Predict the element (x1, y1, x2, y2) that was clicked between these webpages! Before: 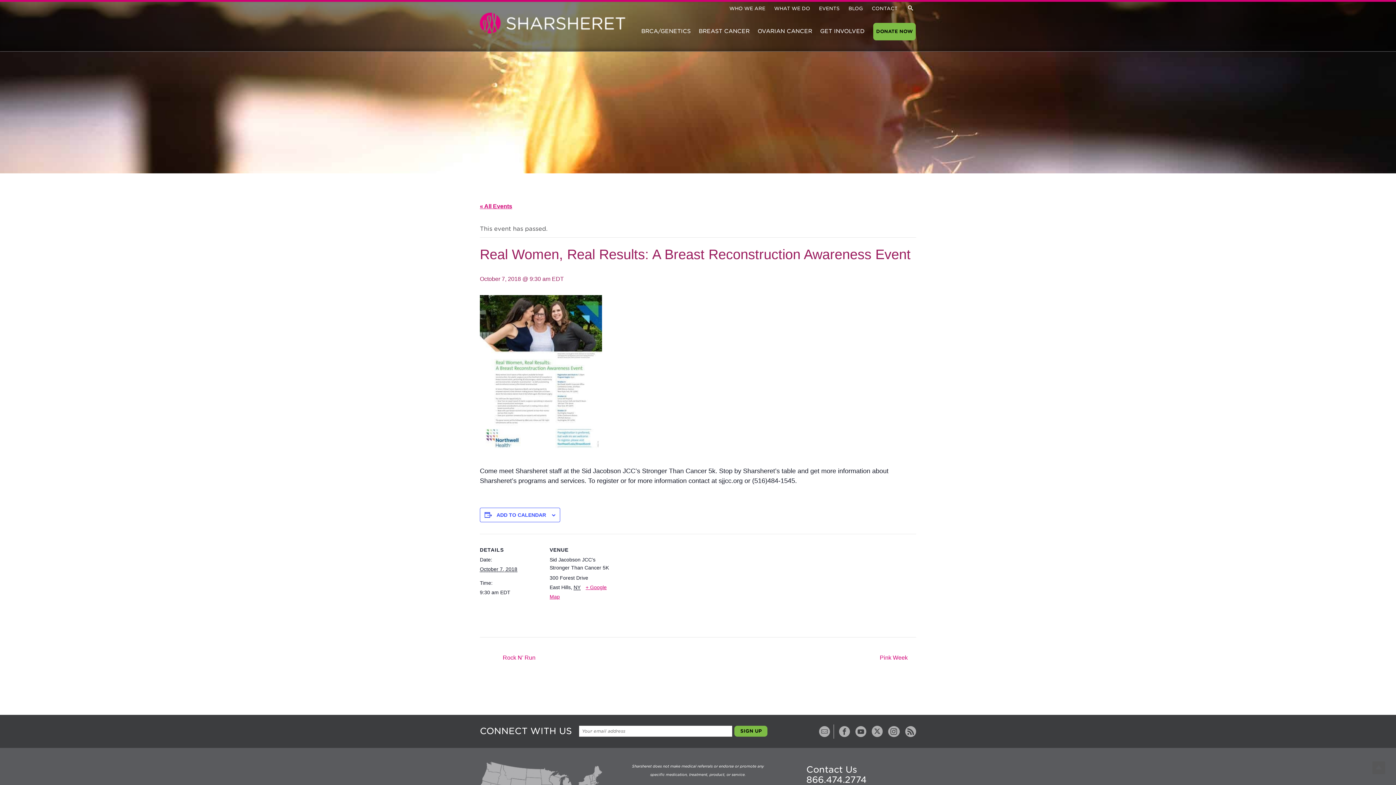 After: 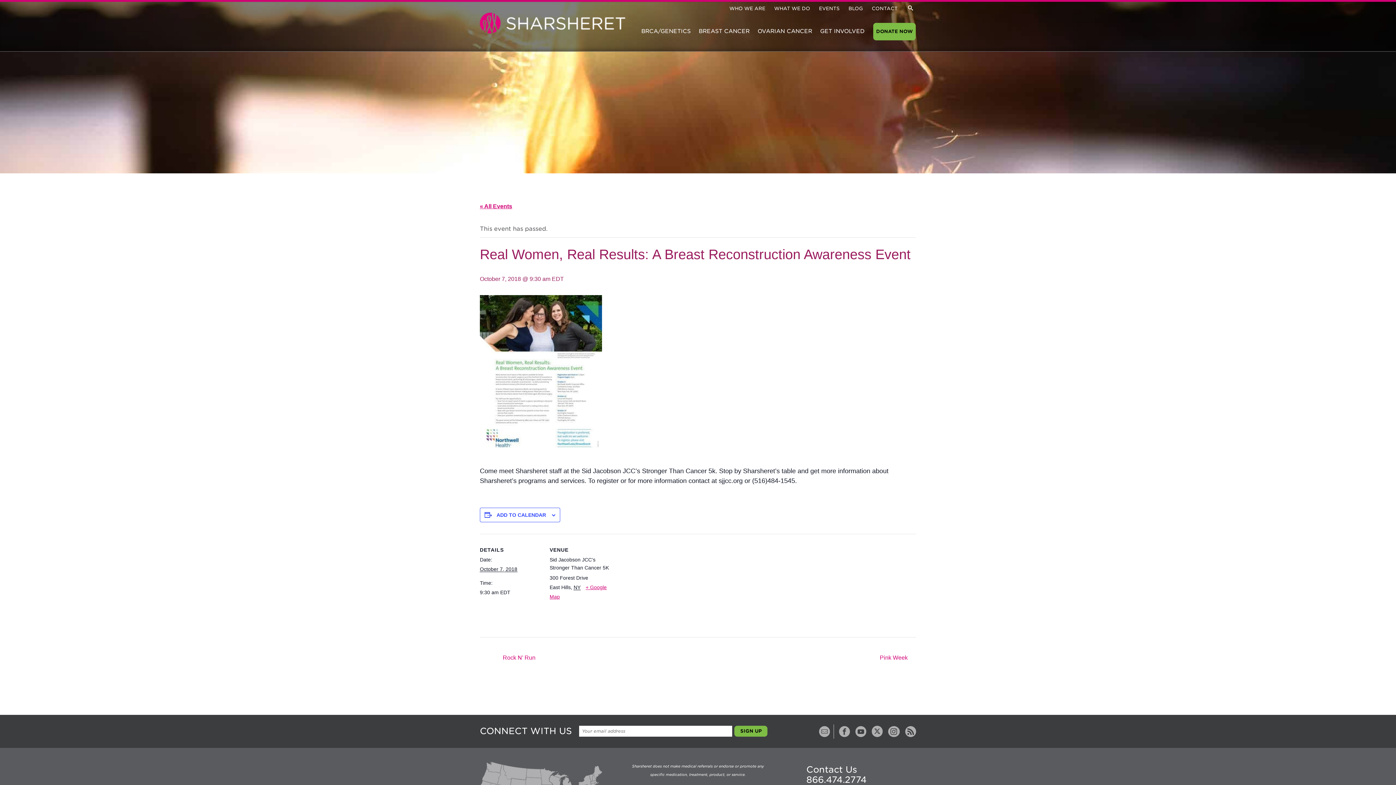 Action: bbox: (872, 726, 882, 737)